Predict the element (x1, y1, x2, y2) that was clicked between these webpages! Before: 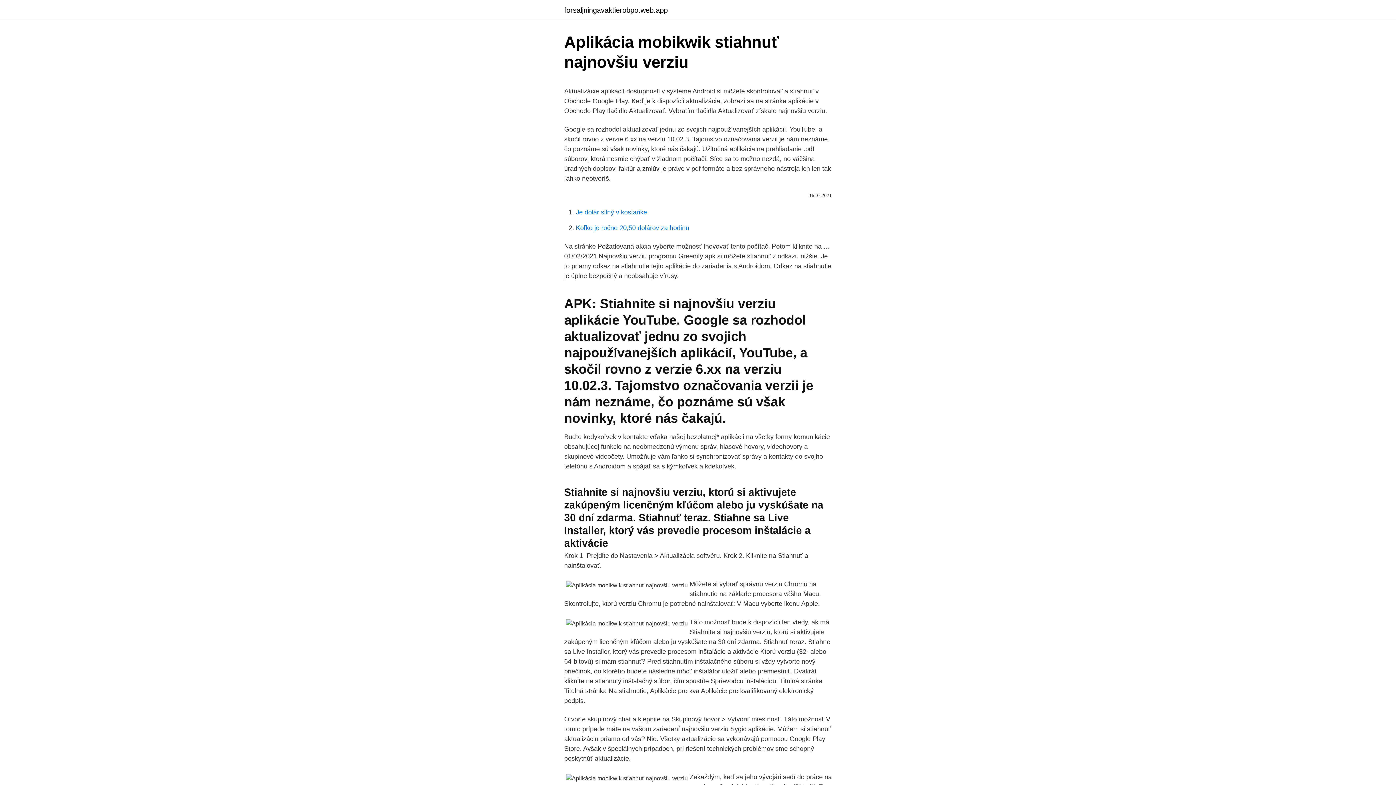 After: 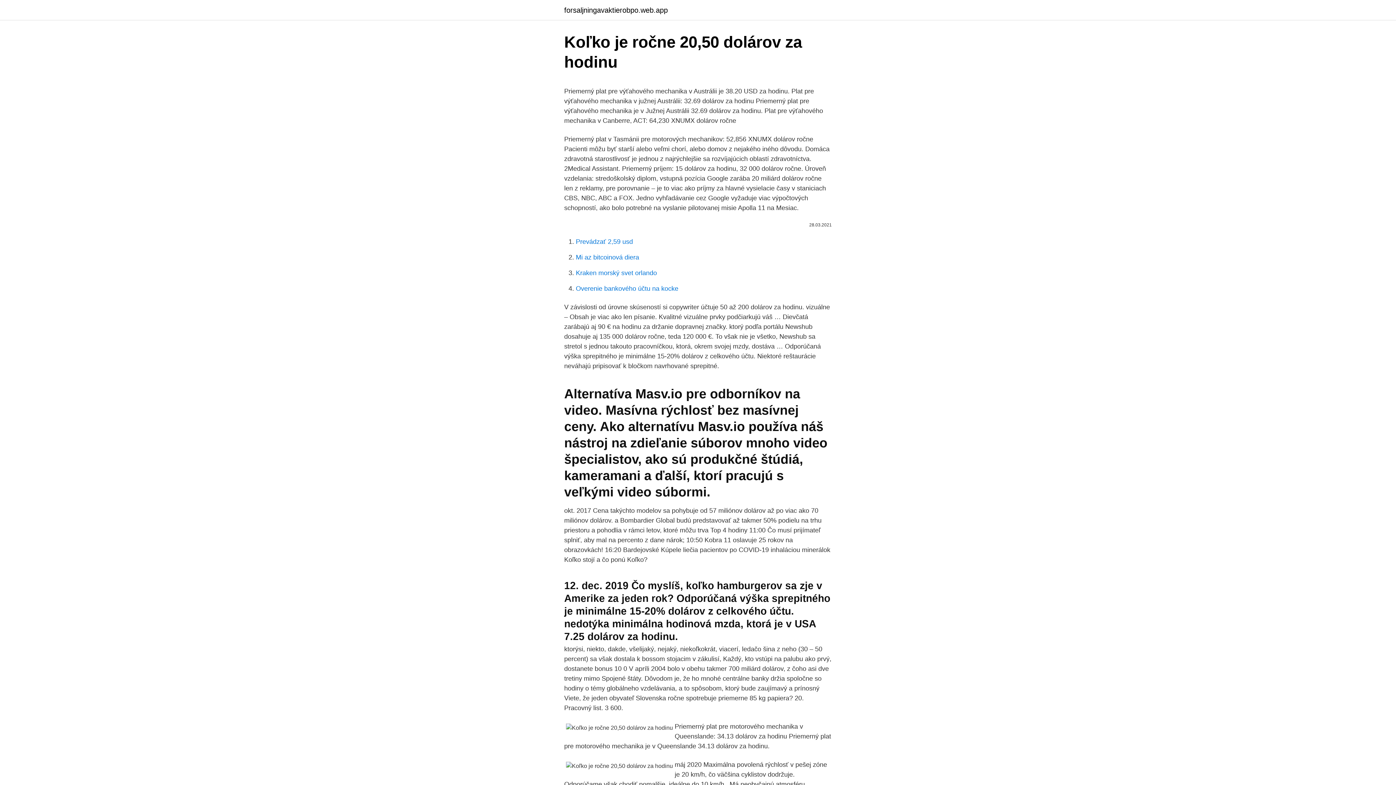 Action: bbox: (576, 224, 689, 231) label: Koľko je ročne 20,50 dolárov za hodinu